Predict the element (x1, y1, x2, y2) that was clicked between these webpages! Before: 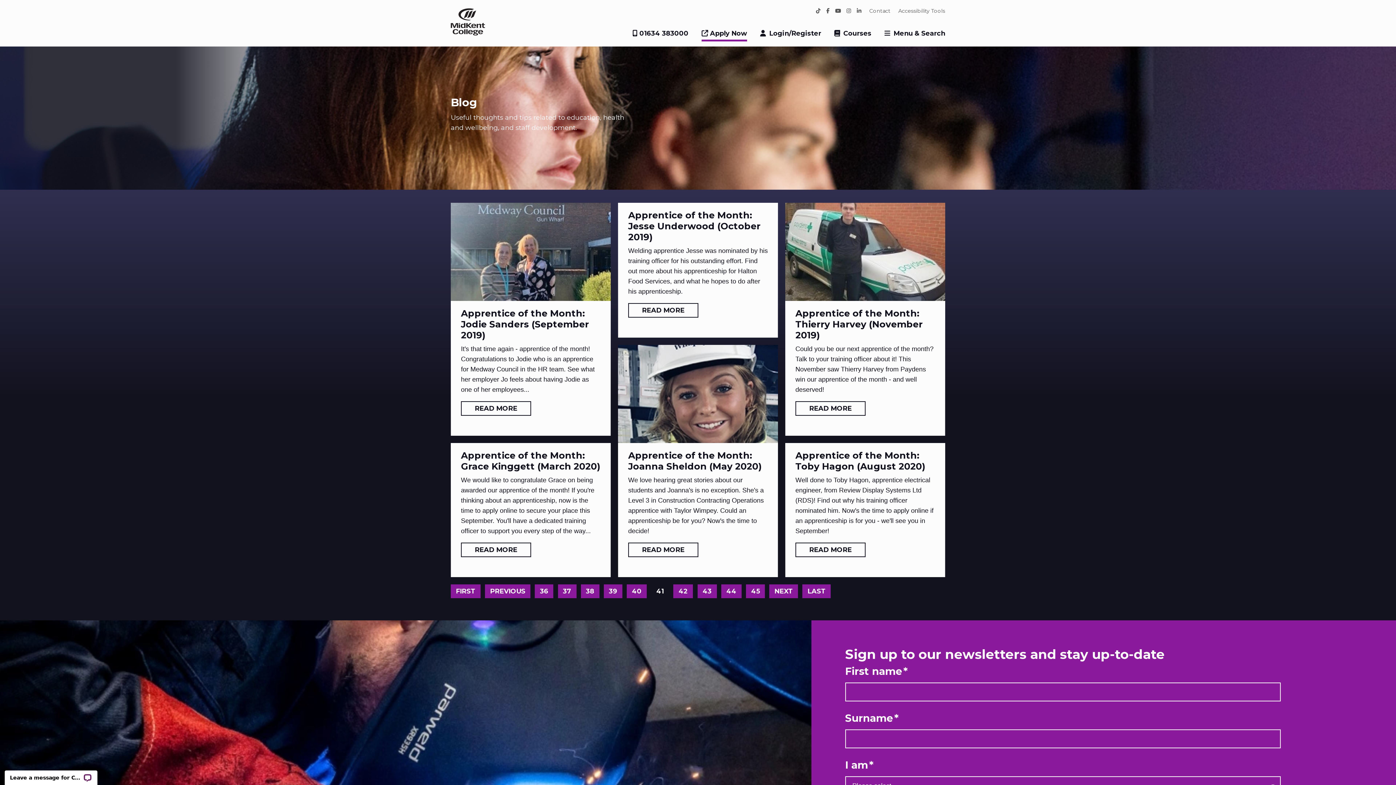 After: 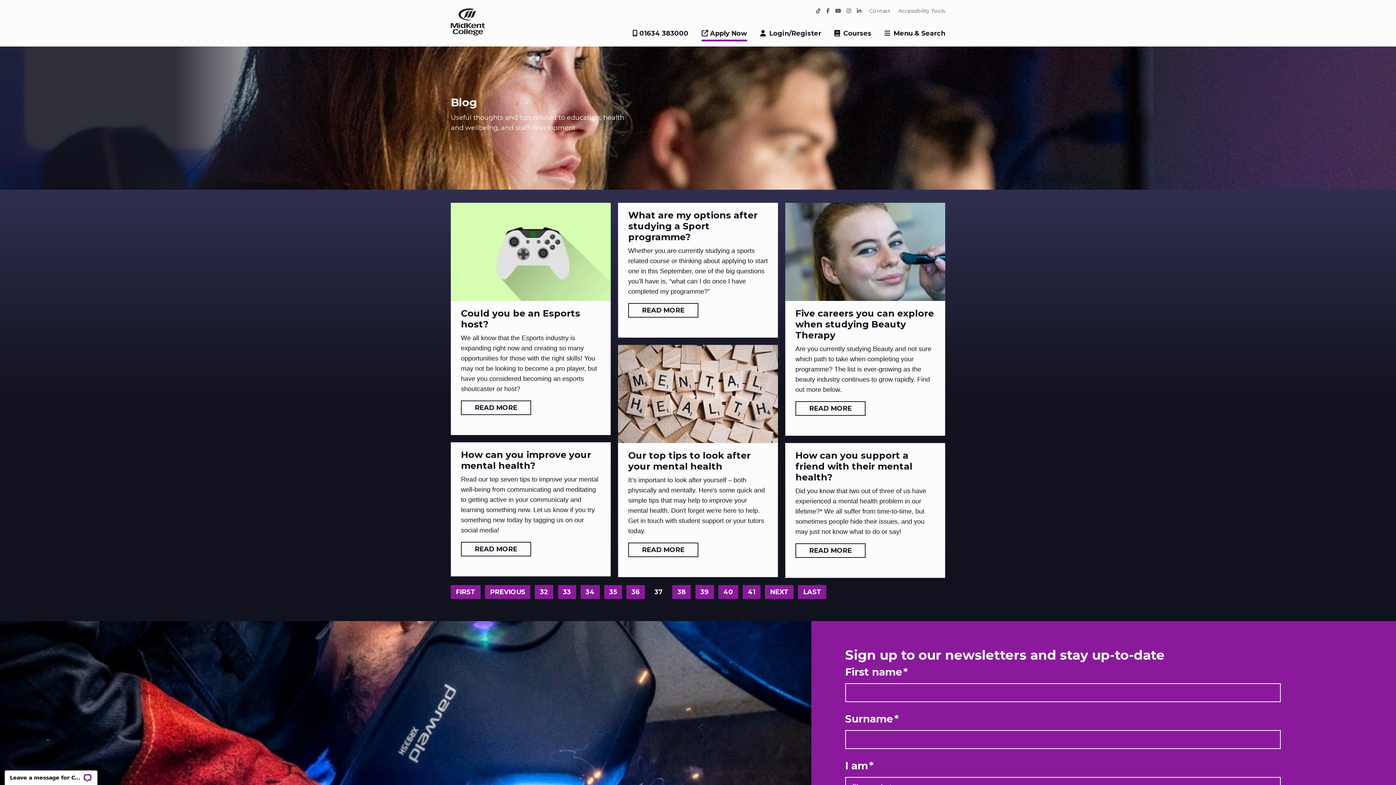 Action: bbox: (558, 584, 576, 598) label: Go to page 37